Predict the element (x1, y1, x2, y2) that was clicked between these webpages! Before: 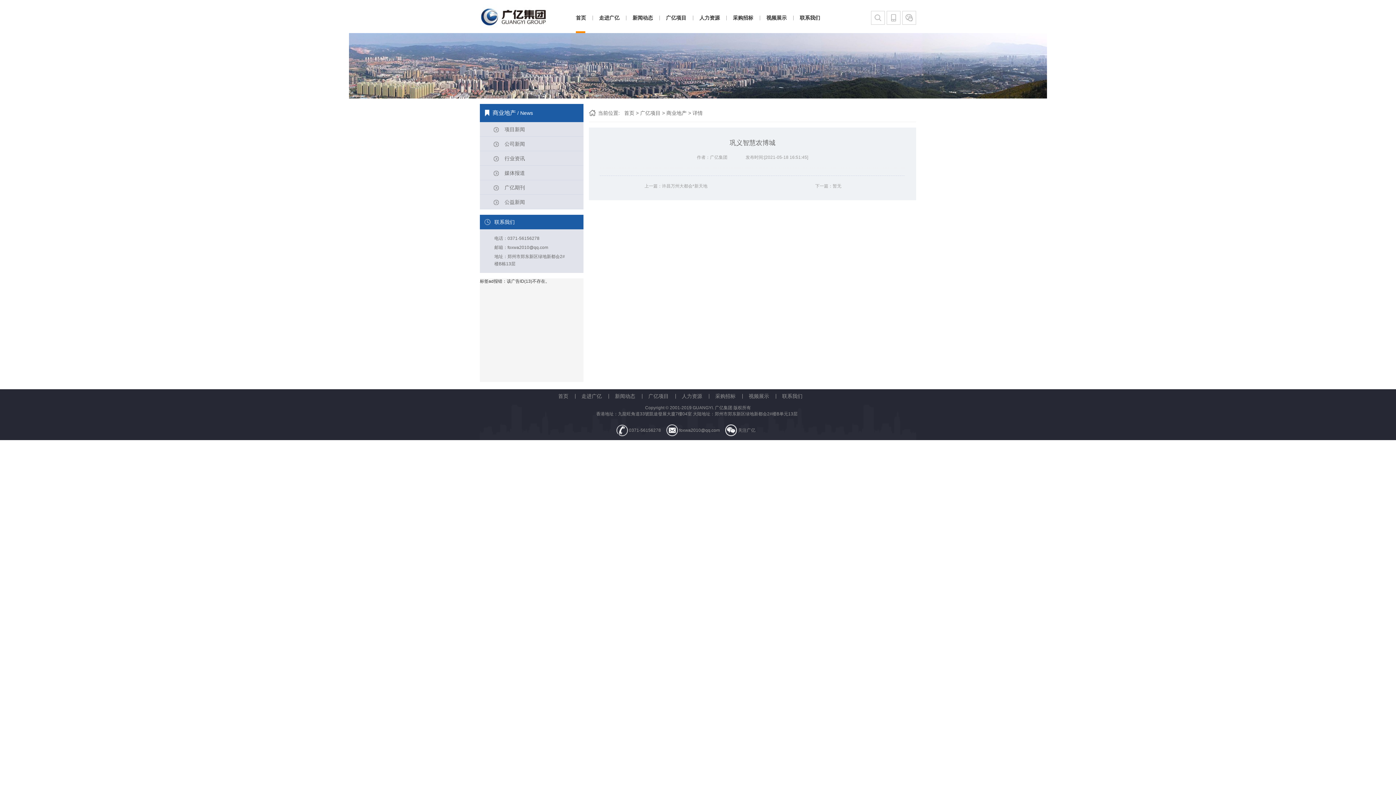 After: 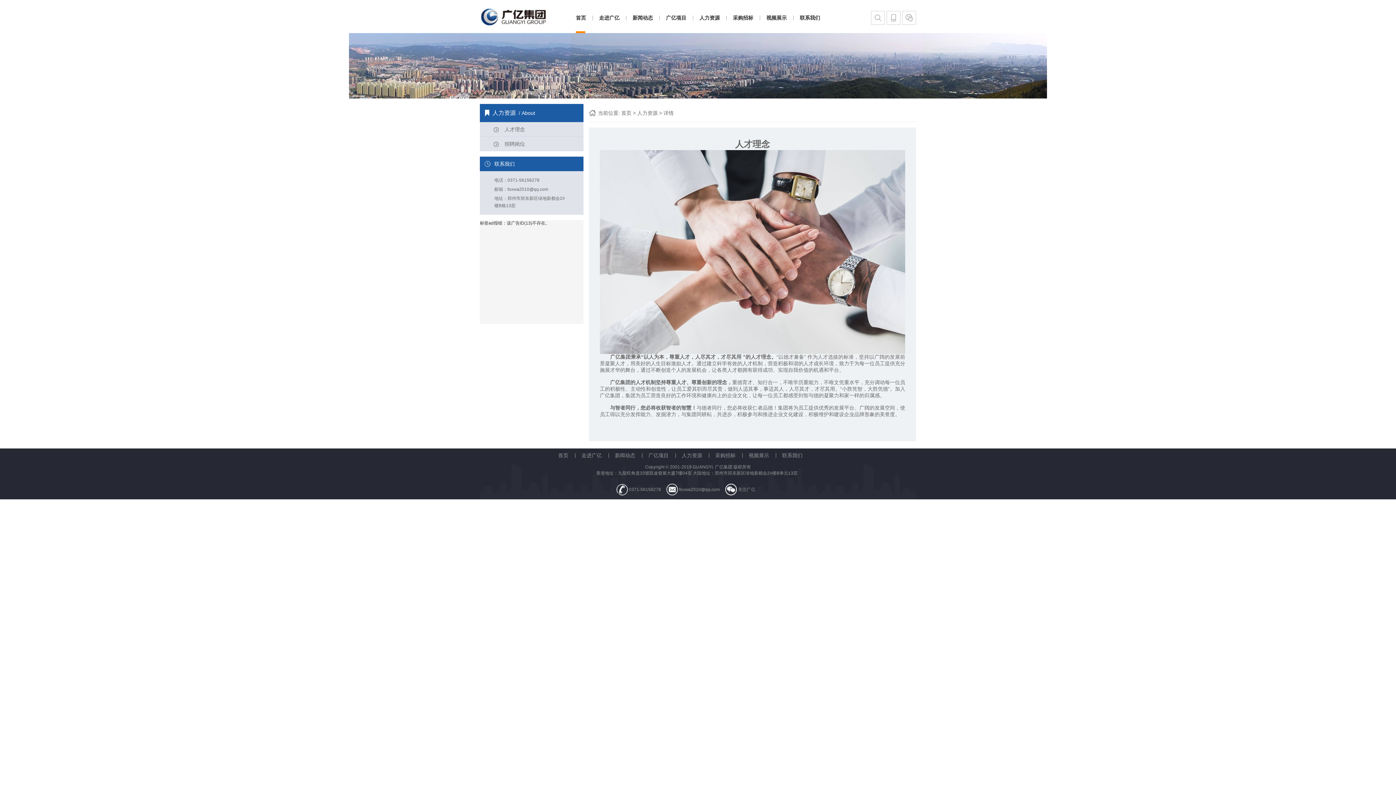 Action: bbox: (699, 10, 720, 24) label: 人力资源